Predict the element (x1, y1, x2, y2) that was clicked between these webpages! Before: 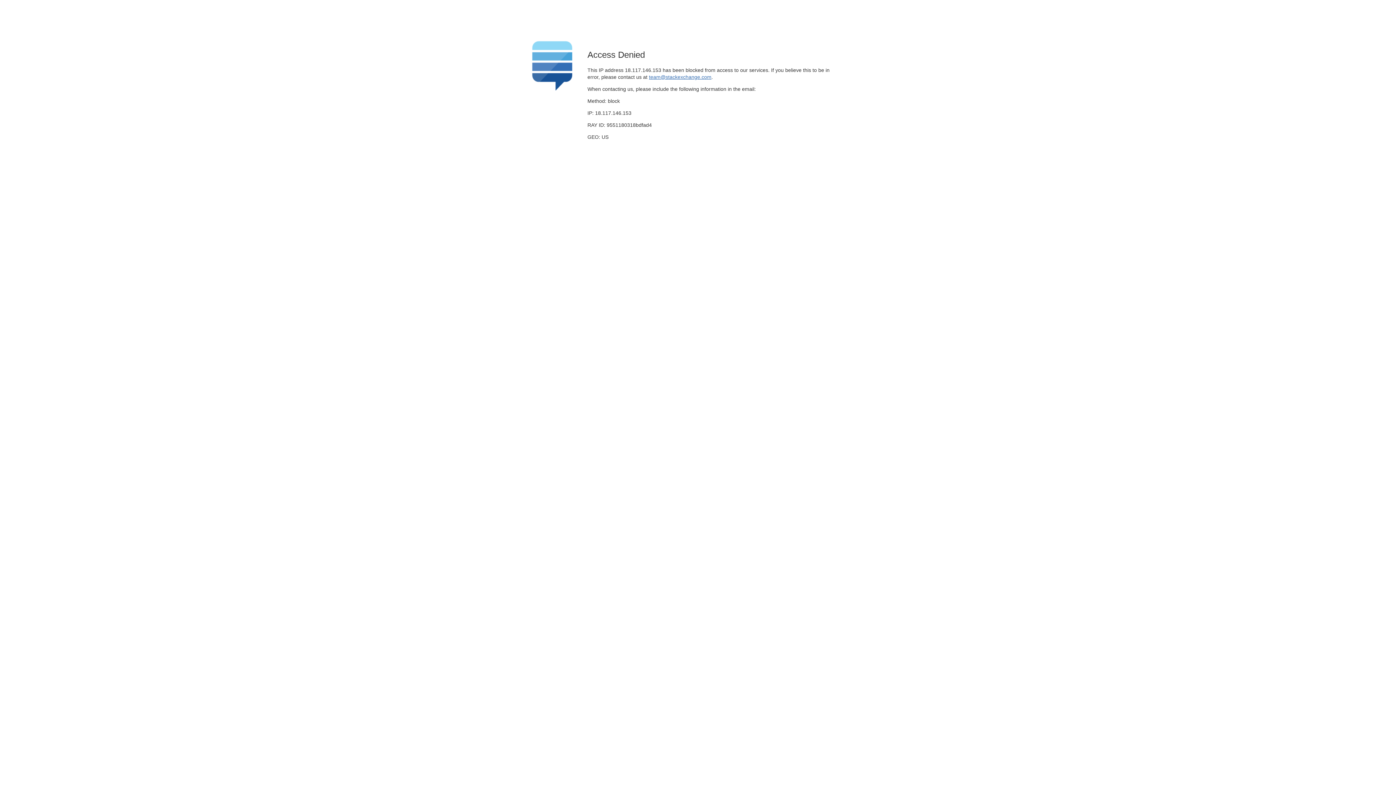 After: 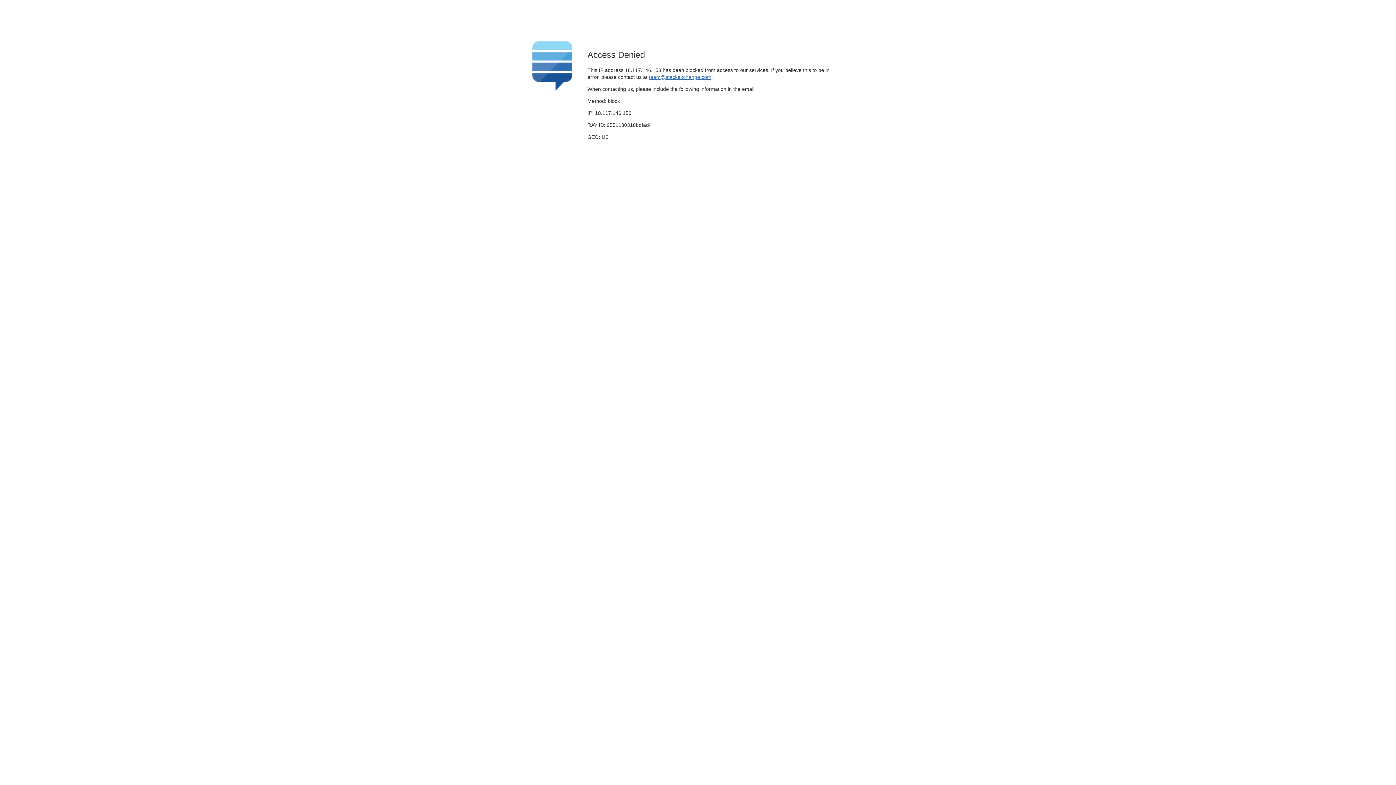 Action: label: team@stackexchange.com bbox: (649, 74, 711, 79)